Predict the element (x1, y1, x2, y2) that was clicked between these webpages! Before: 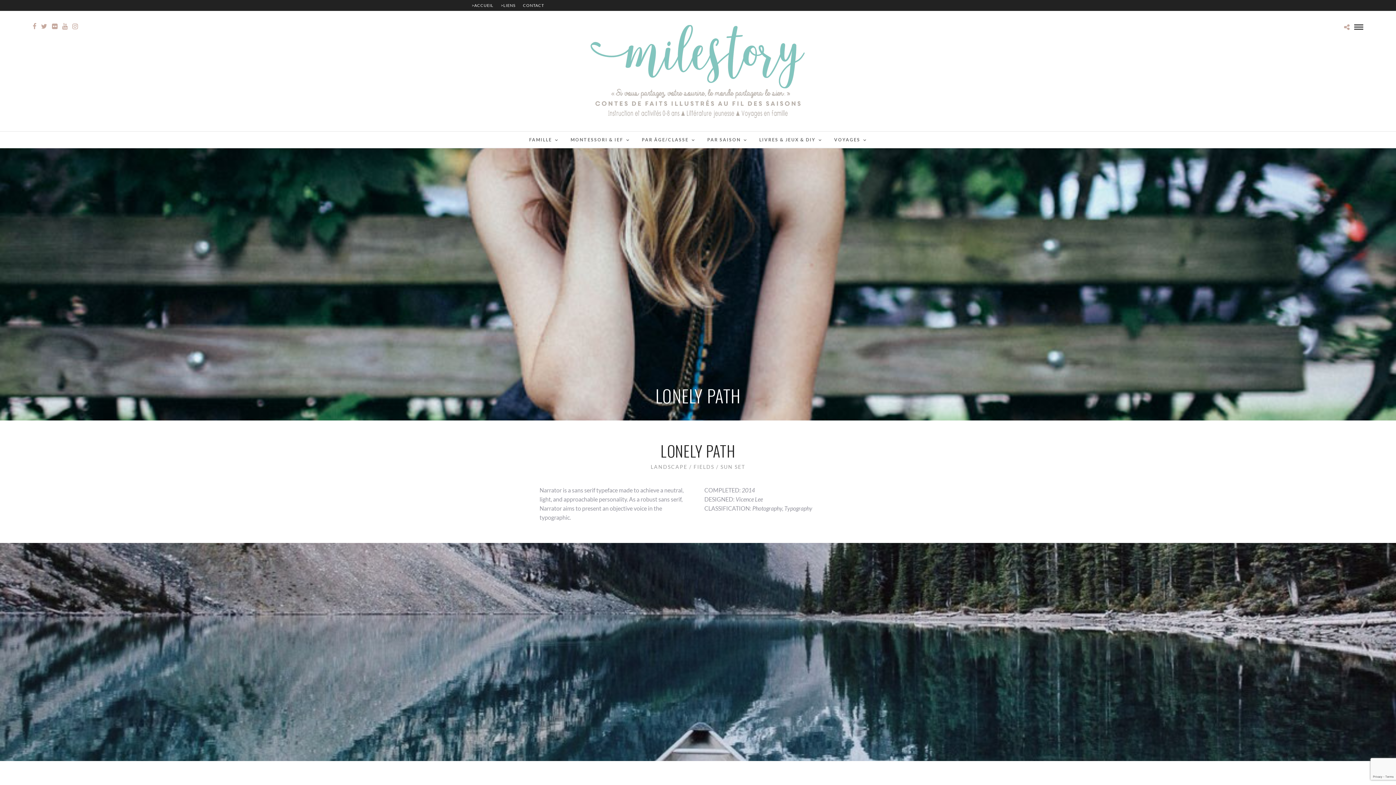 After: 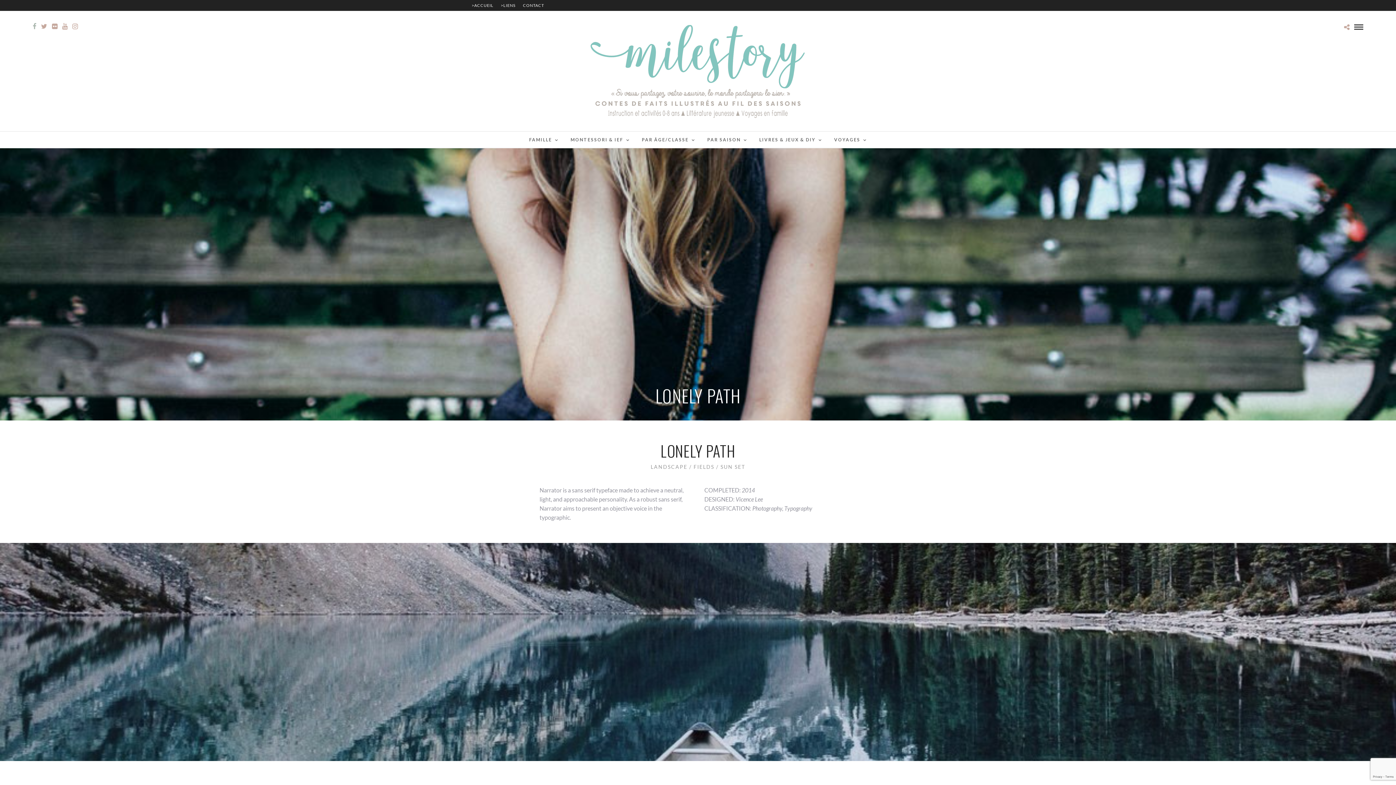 Action: bbox: (32, 23, 36, 29)